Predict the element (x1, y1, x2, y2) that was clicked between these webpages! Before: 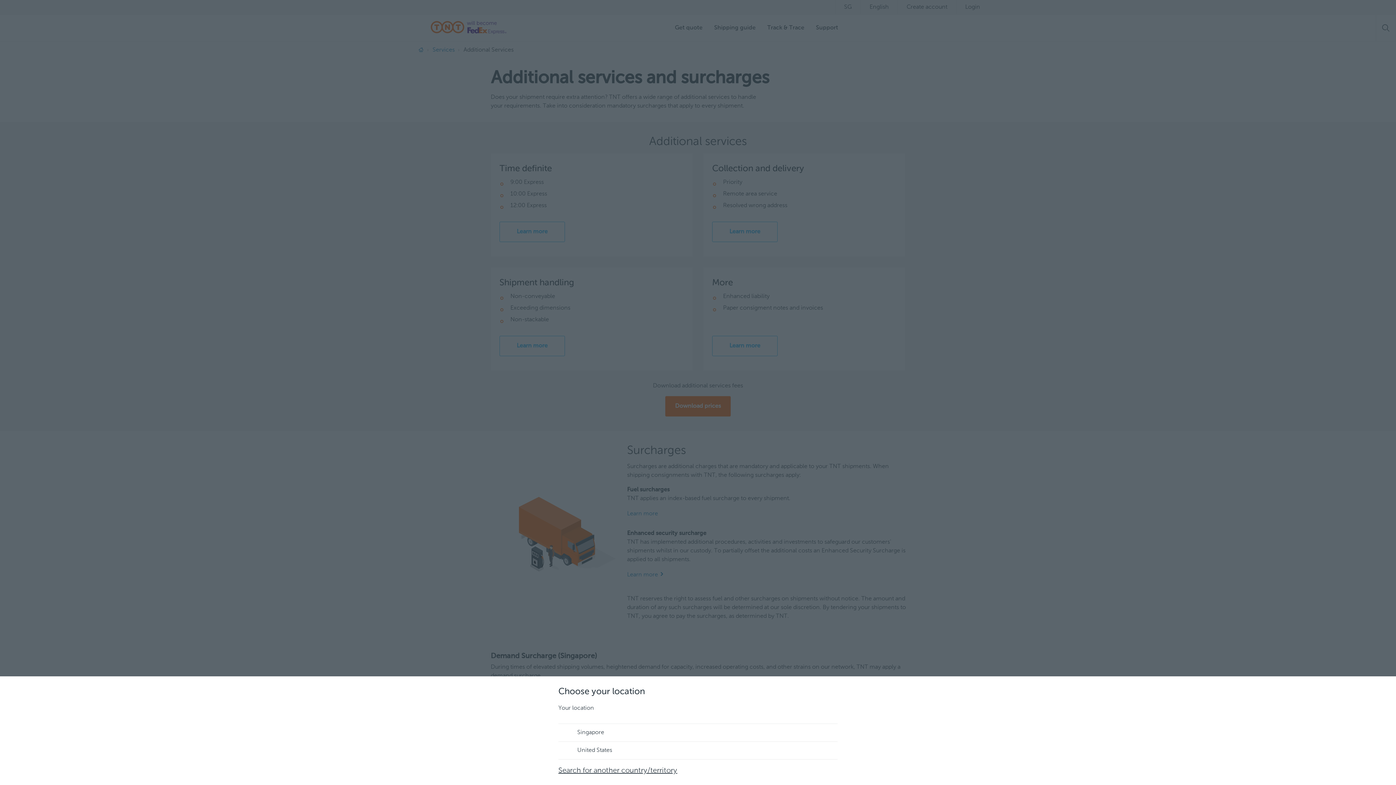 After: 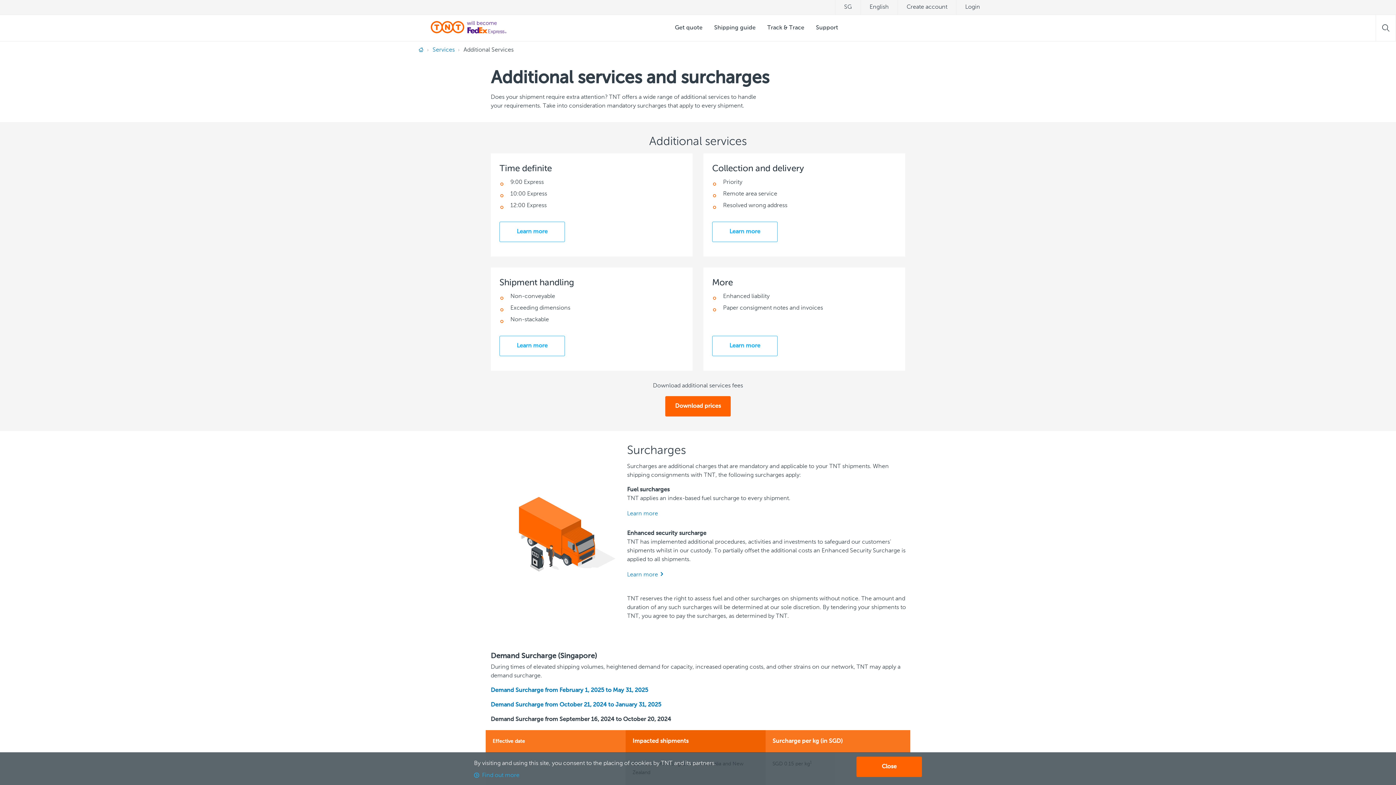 Action: label: Singapore bbox: (558, 724, 837, 741)